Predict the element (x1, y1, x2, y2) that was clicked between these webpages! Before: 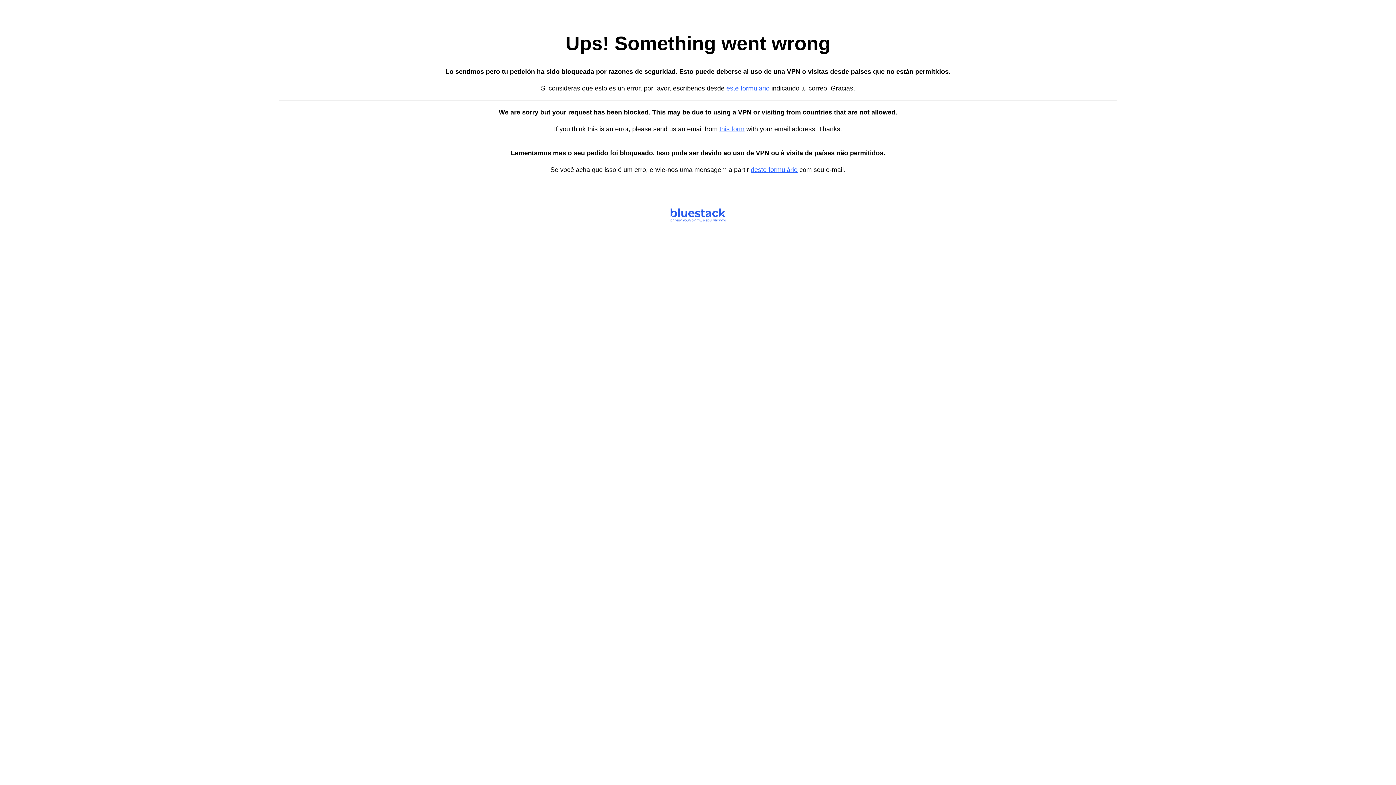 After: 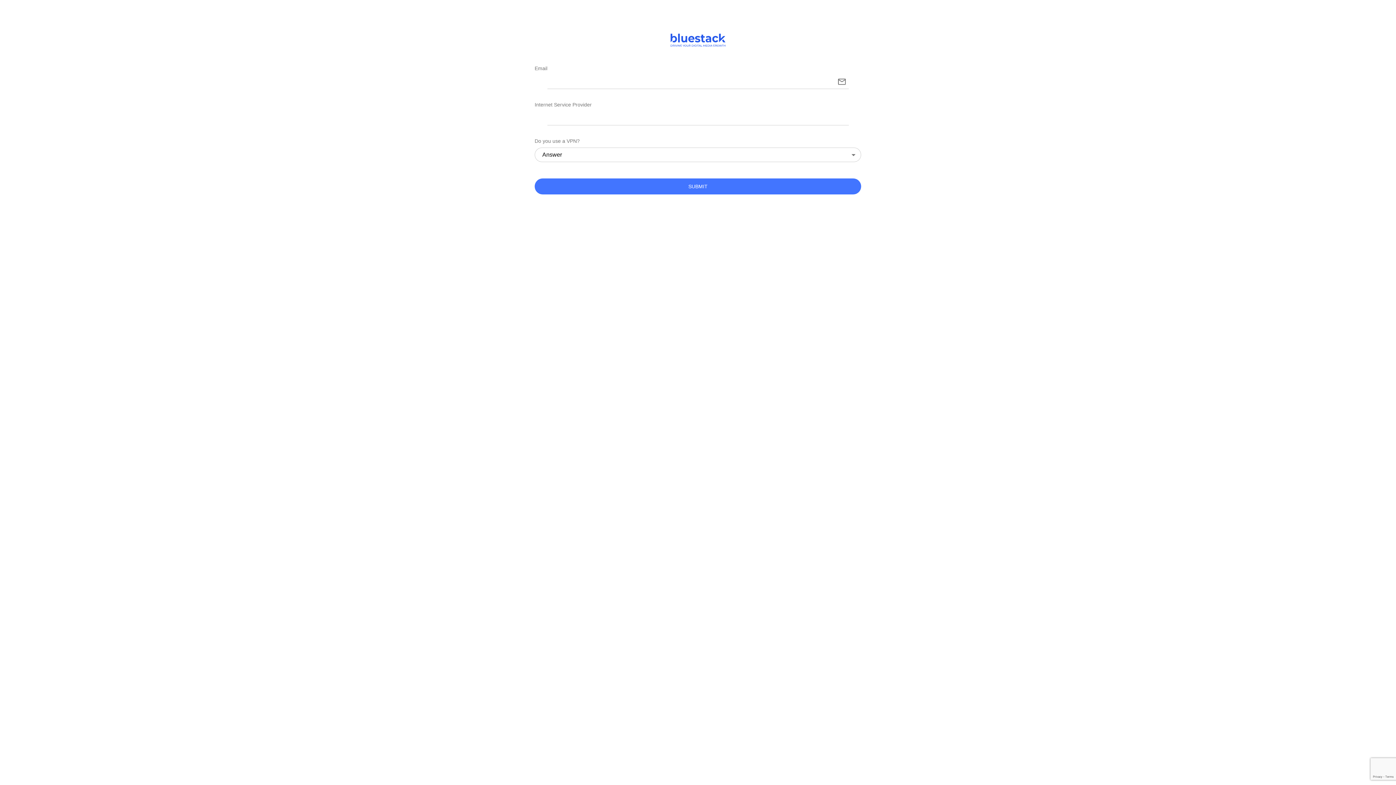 Action: bbox: (719, 125, 744, 132) label: this form